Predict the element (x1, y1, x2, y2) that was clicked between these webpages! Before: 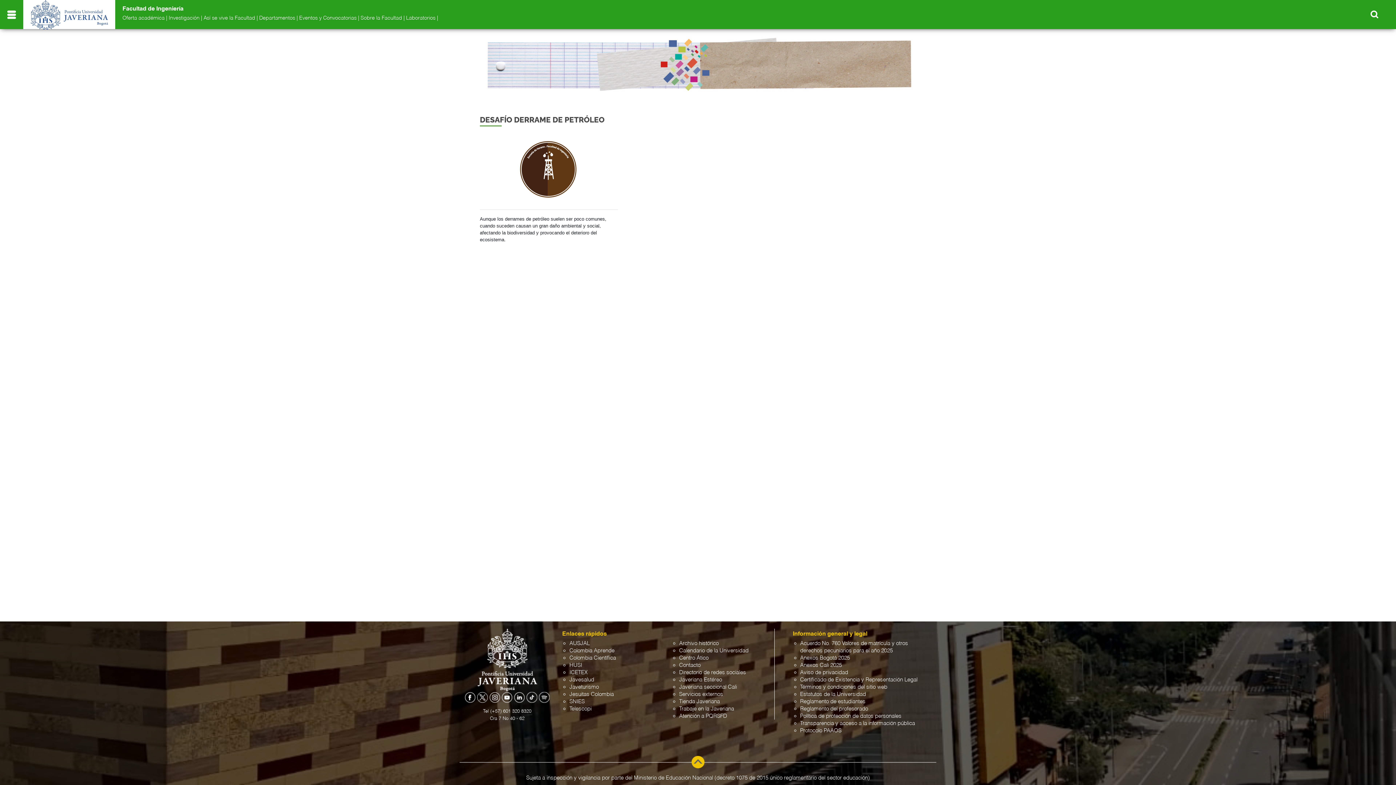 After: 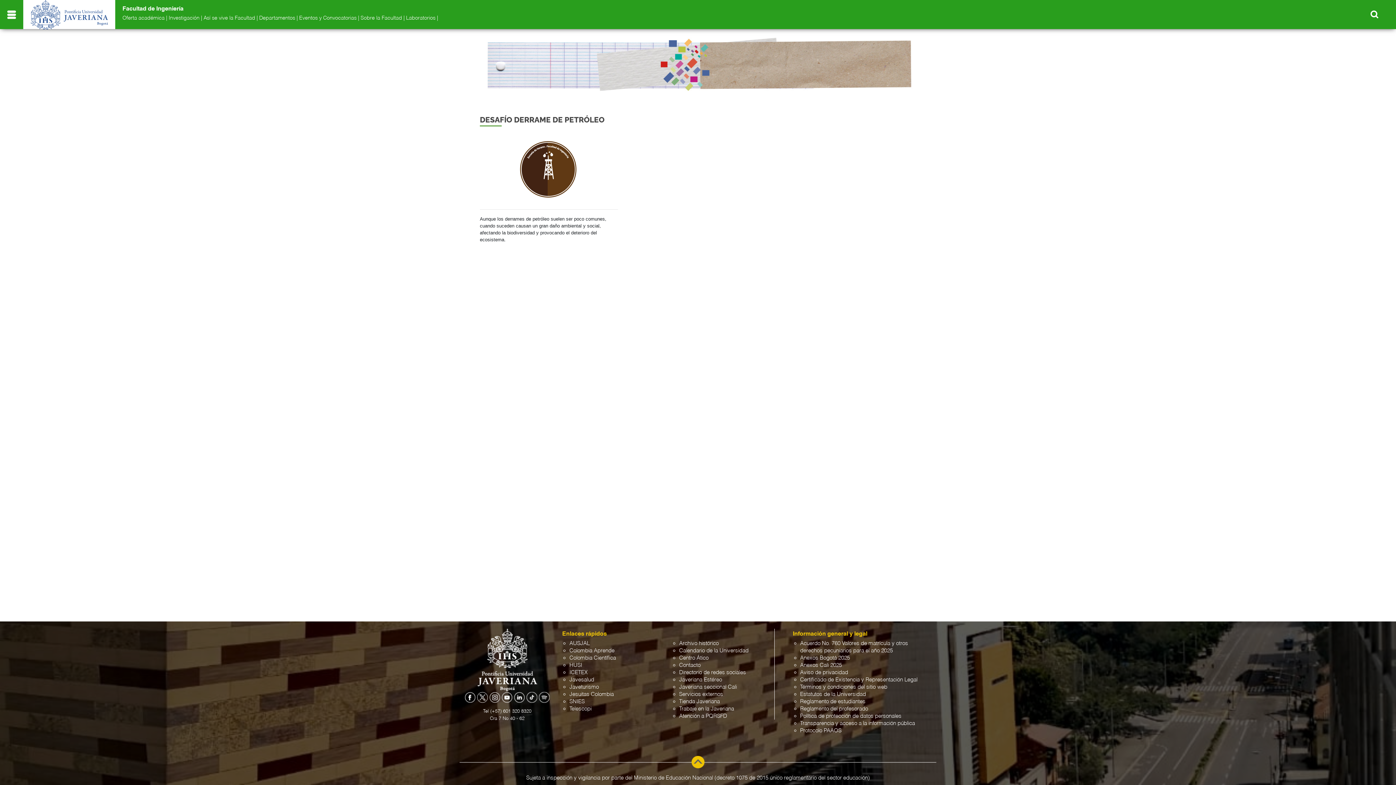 Action: bbox: (514, 694, 525, 700)